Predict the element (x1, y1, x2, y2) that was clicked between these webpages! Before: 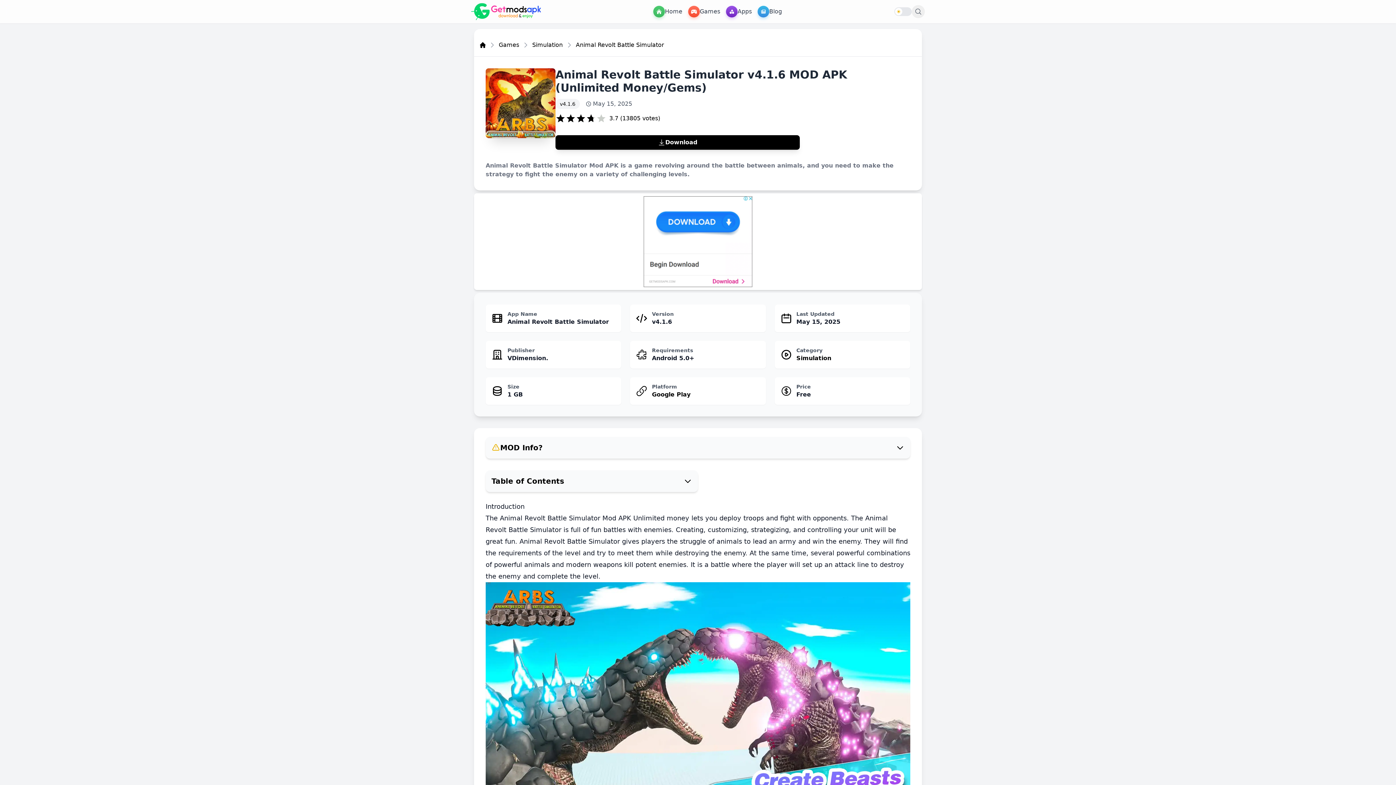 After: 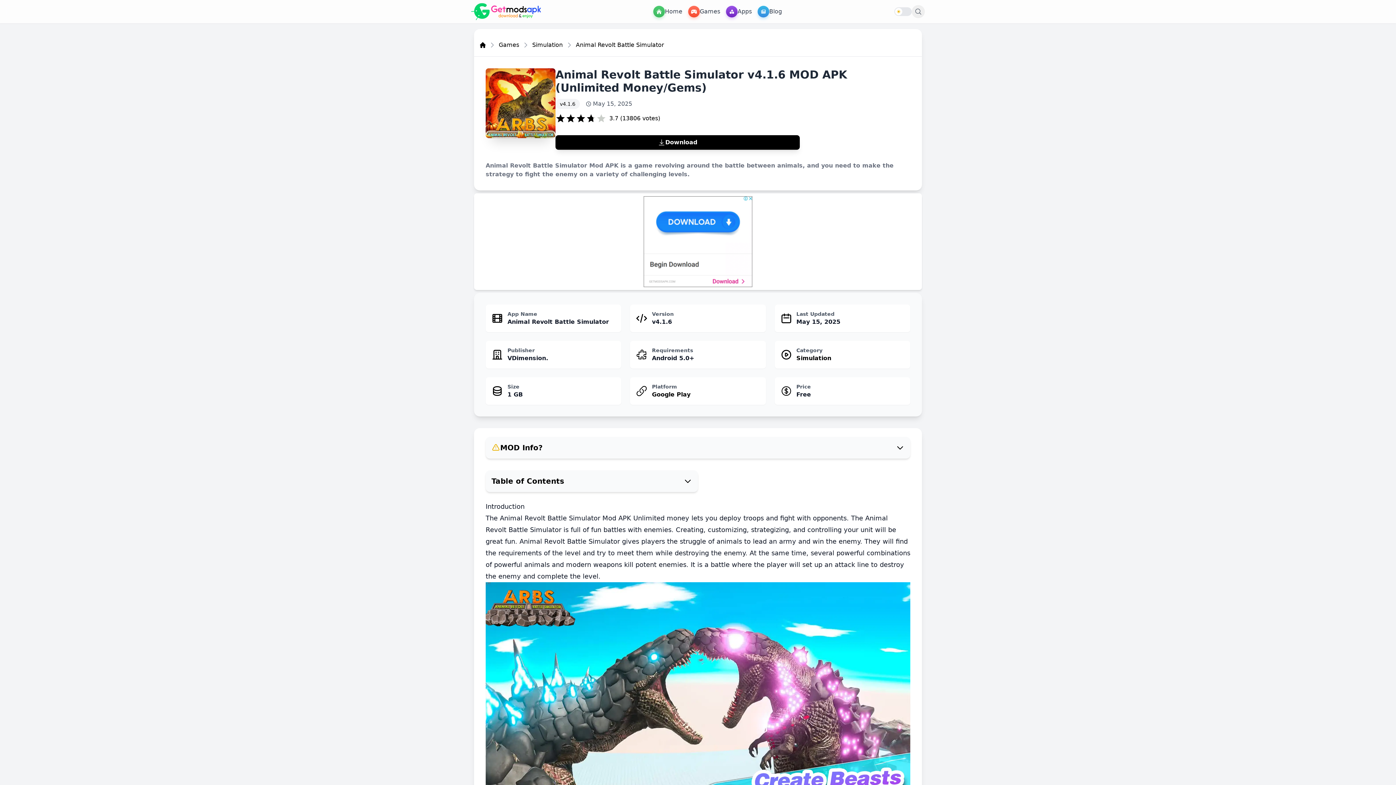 Action: label: 2 bbox: (565, 113, 576, 123)